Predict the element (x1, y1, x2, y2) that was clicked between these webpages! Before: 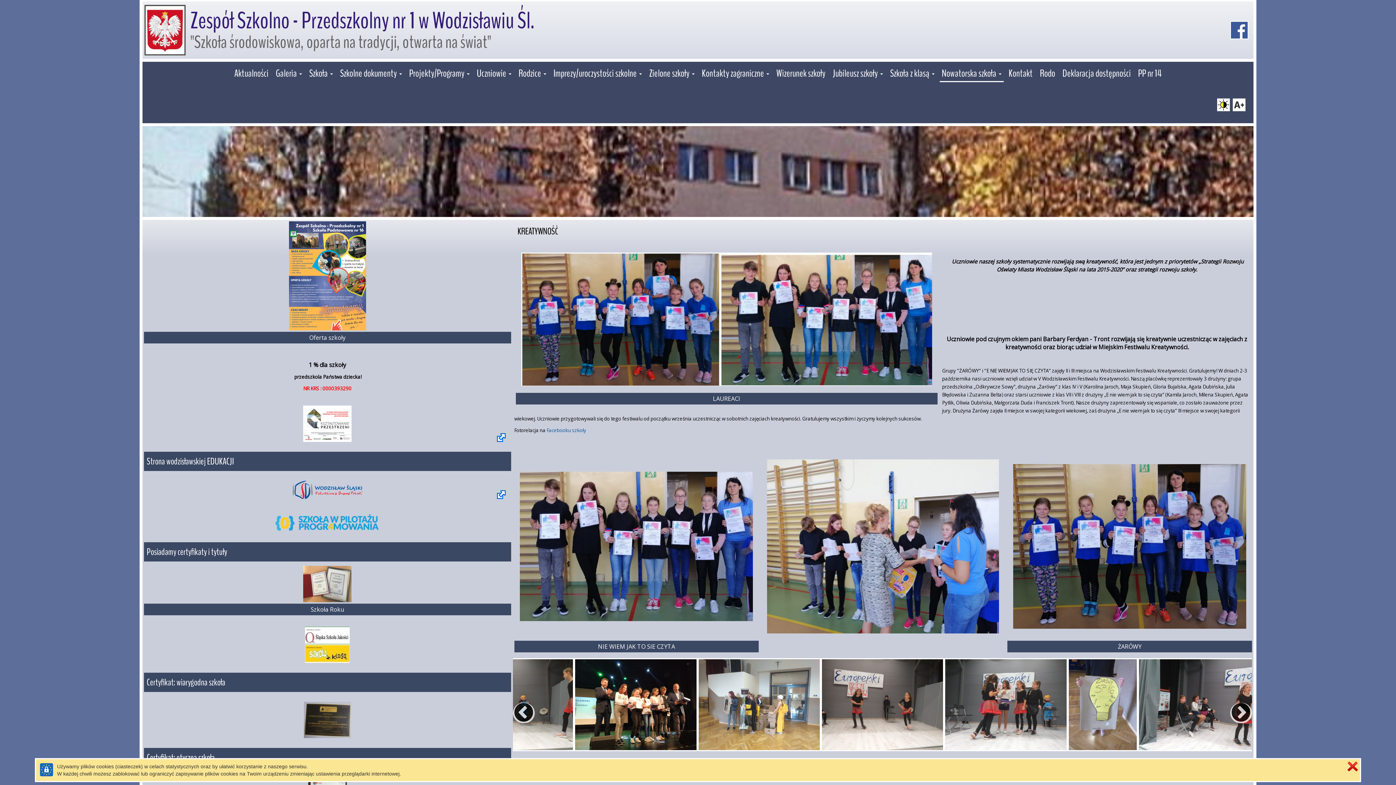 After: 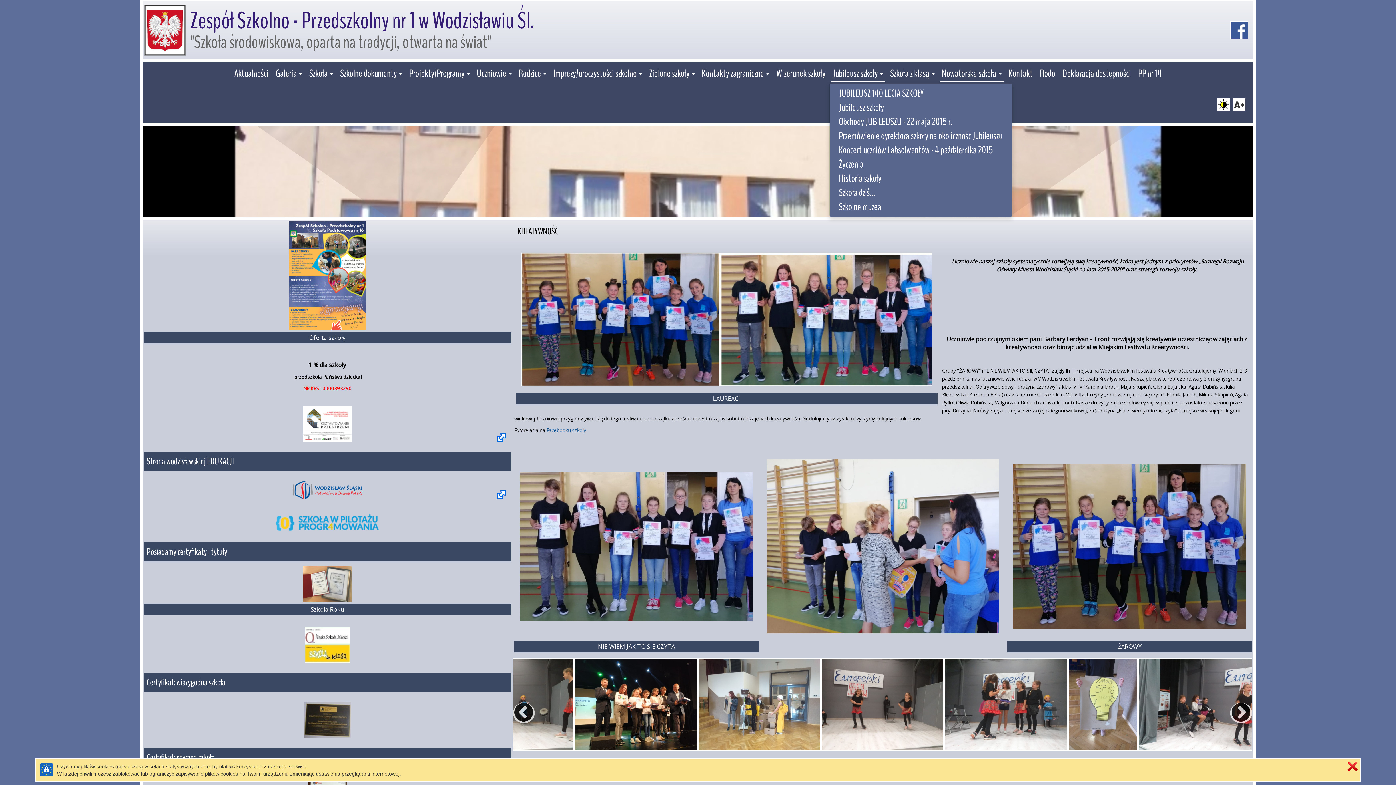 Action: bbox: (830, 66, 885, 82) label: Jubileusz szkoły 